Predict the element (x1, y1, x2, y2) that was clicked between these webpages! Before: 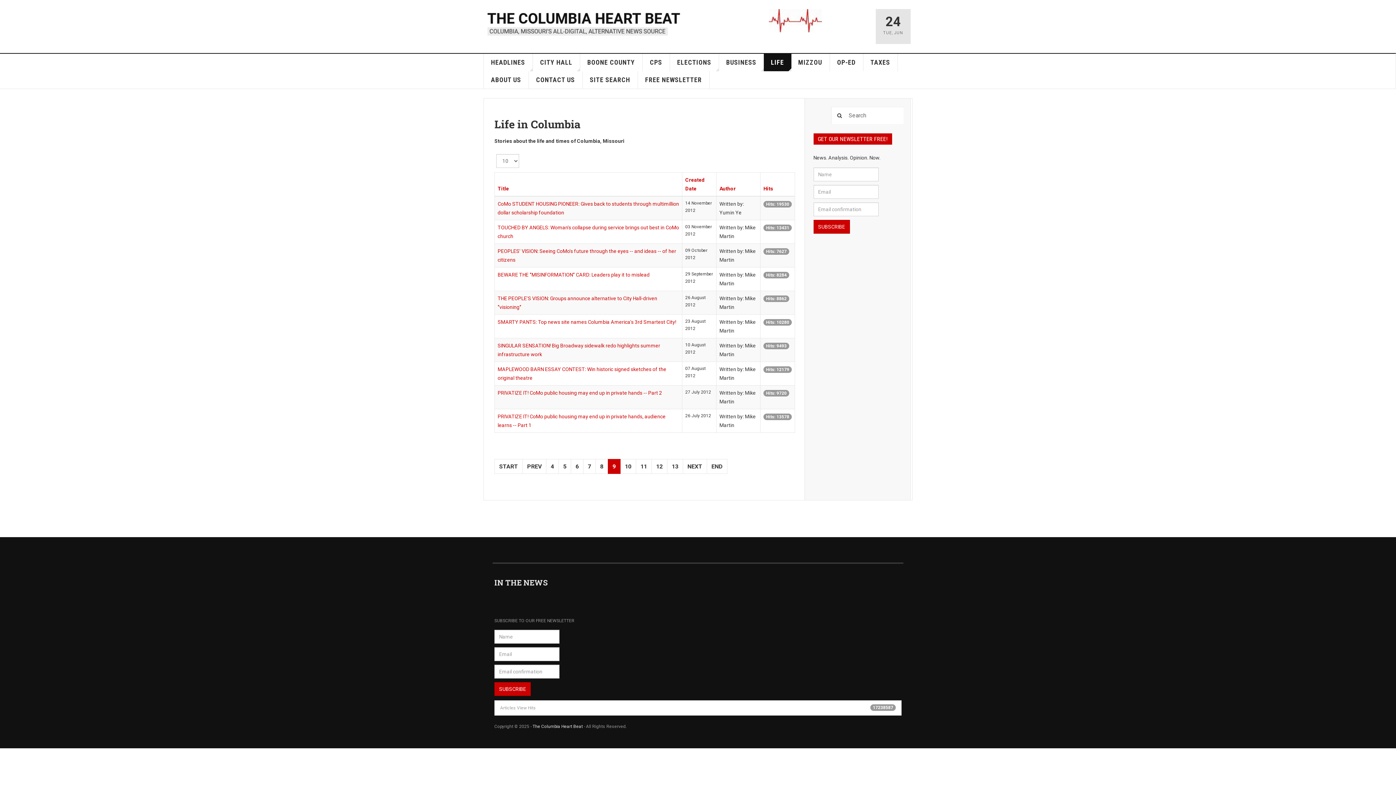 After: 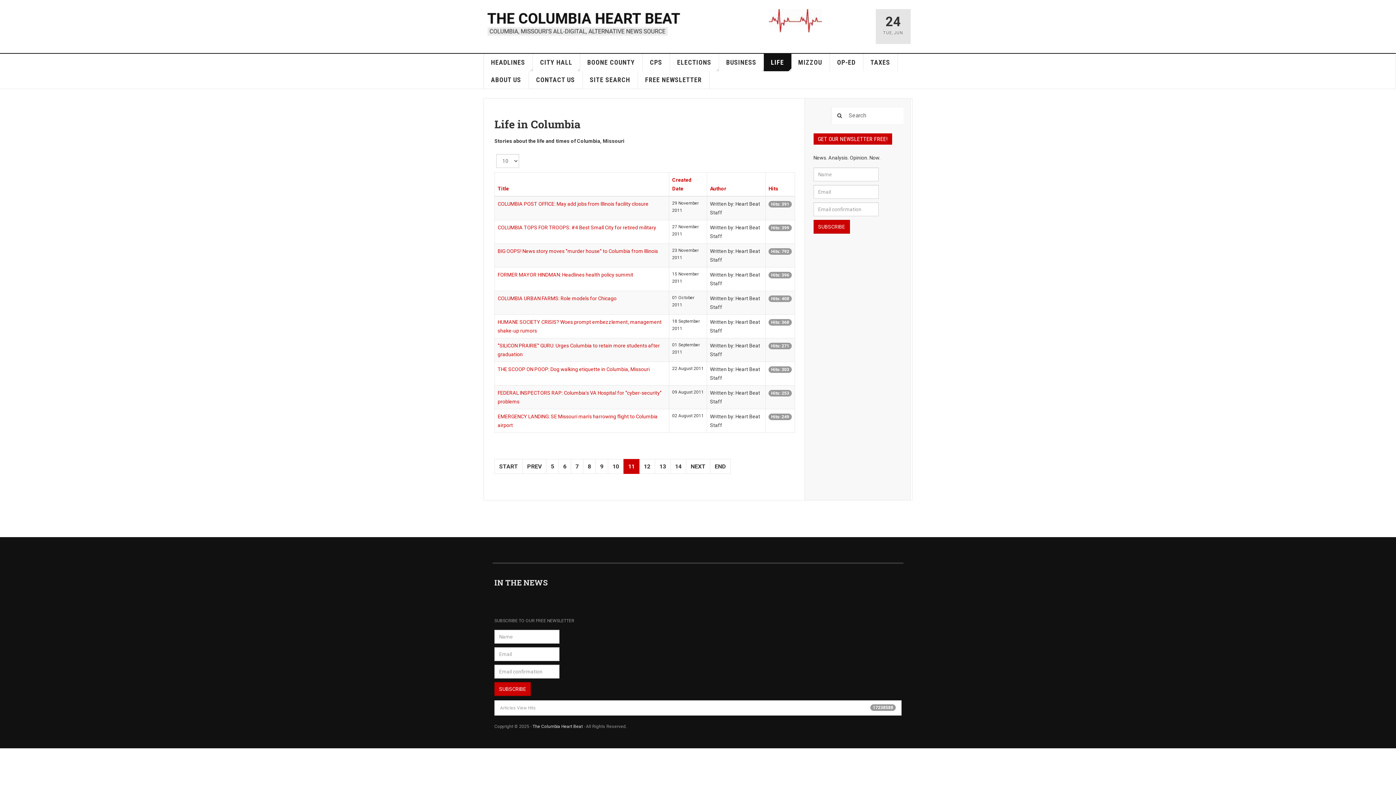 Action: label: 11 bbox: (636, 459, 652, 474)